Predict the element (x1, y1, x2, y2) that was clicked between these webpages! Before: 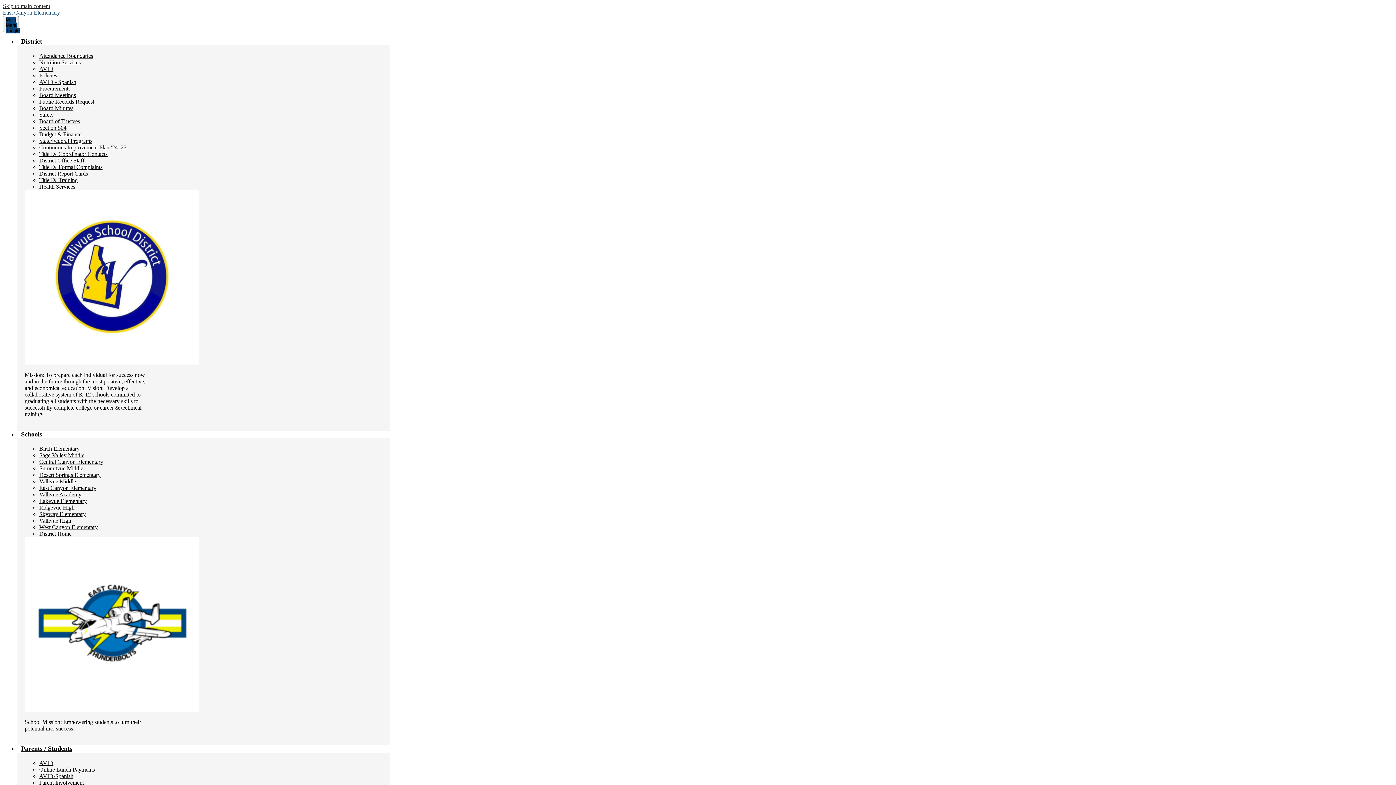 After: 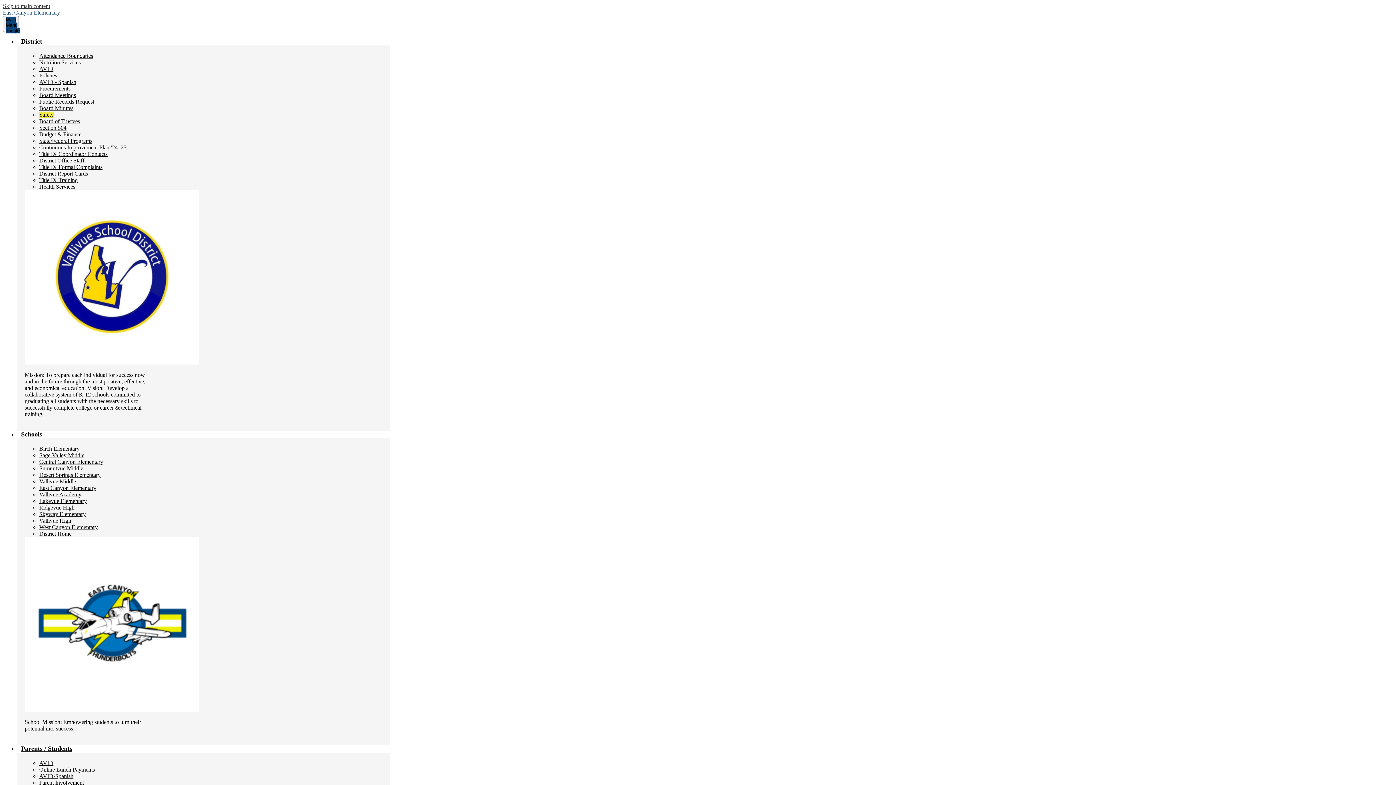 Action: bbox: (39, 111, 53, 117) label: Safety